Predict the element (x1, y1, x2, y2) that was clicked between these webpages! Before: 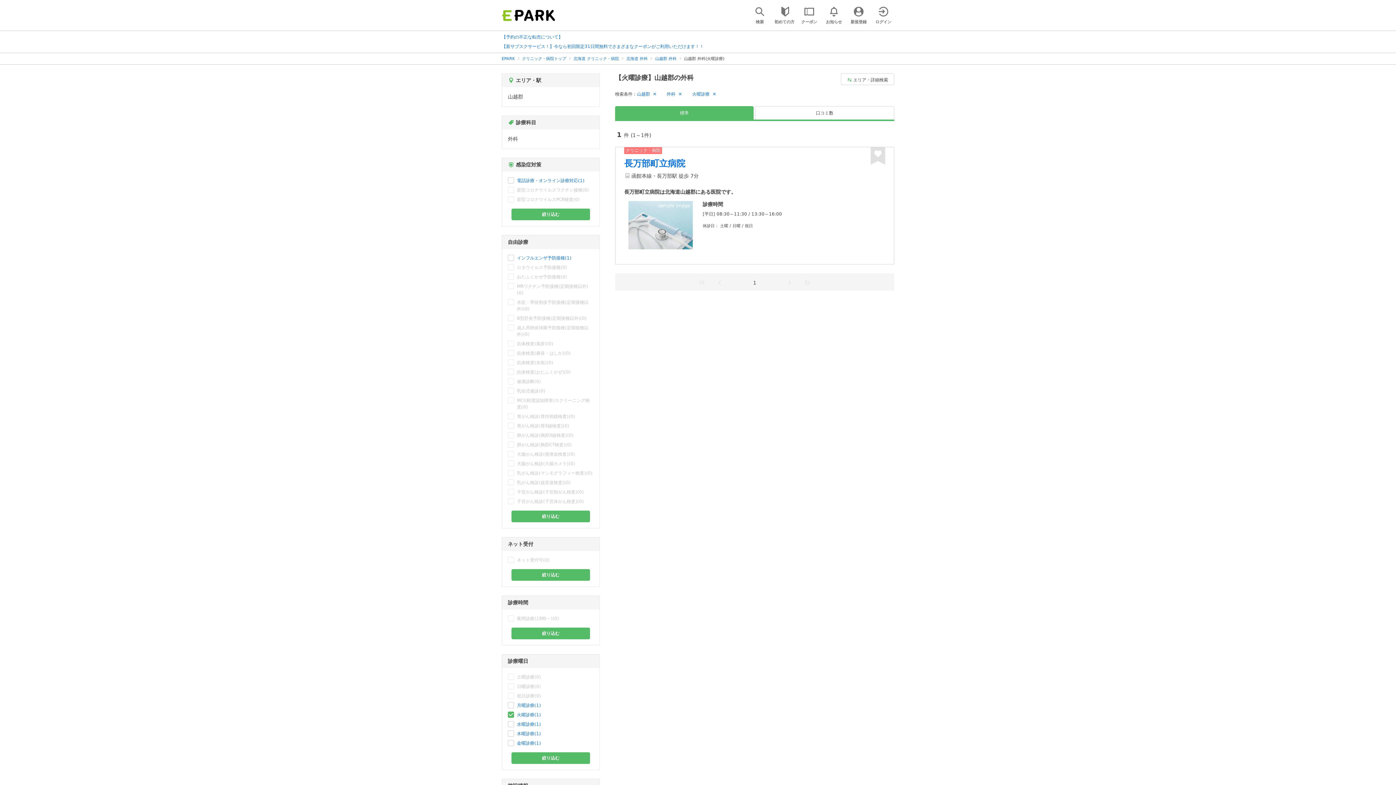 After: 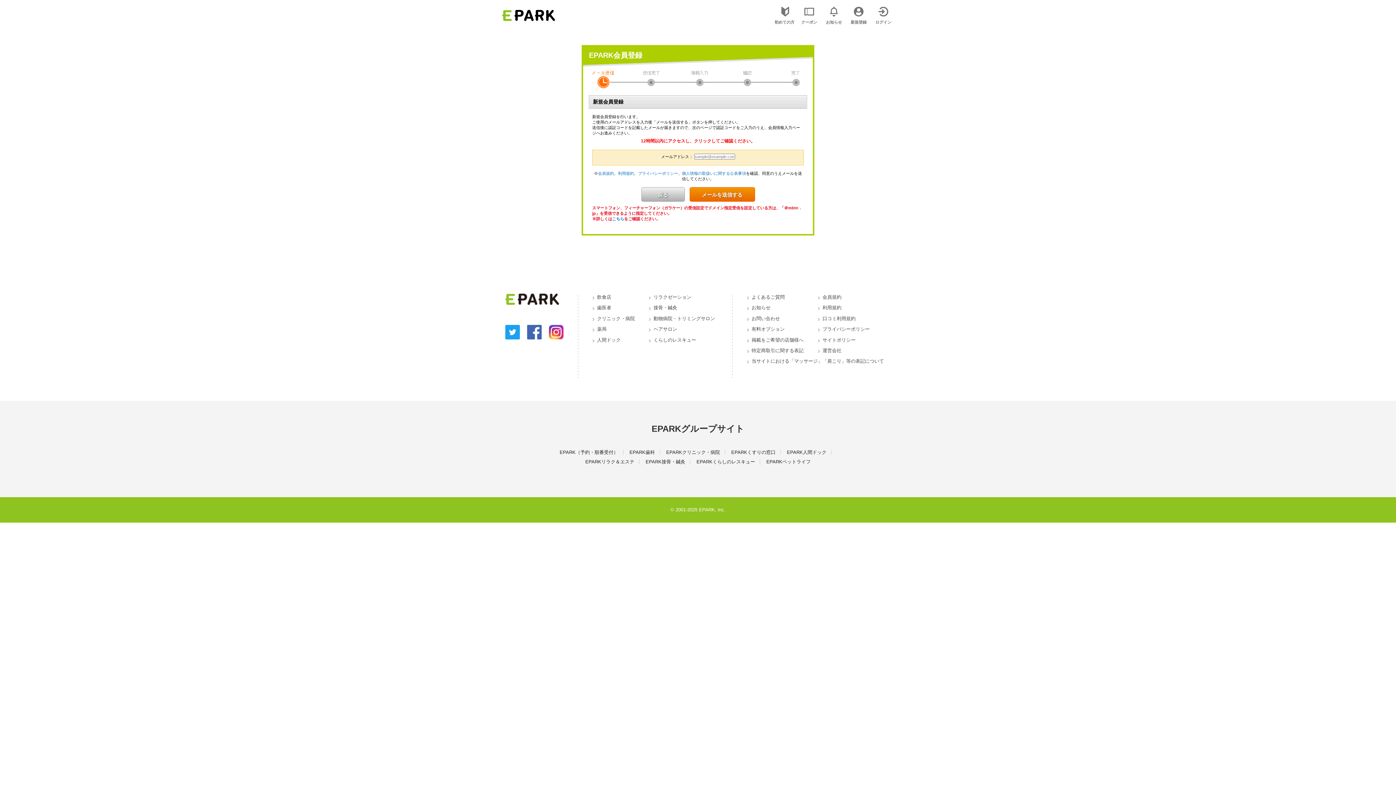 Action: bbox: (848, 5, 869, 24) label: 新規登録